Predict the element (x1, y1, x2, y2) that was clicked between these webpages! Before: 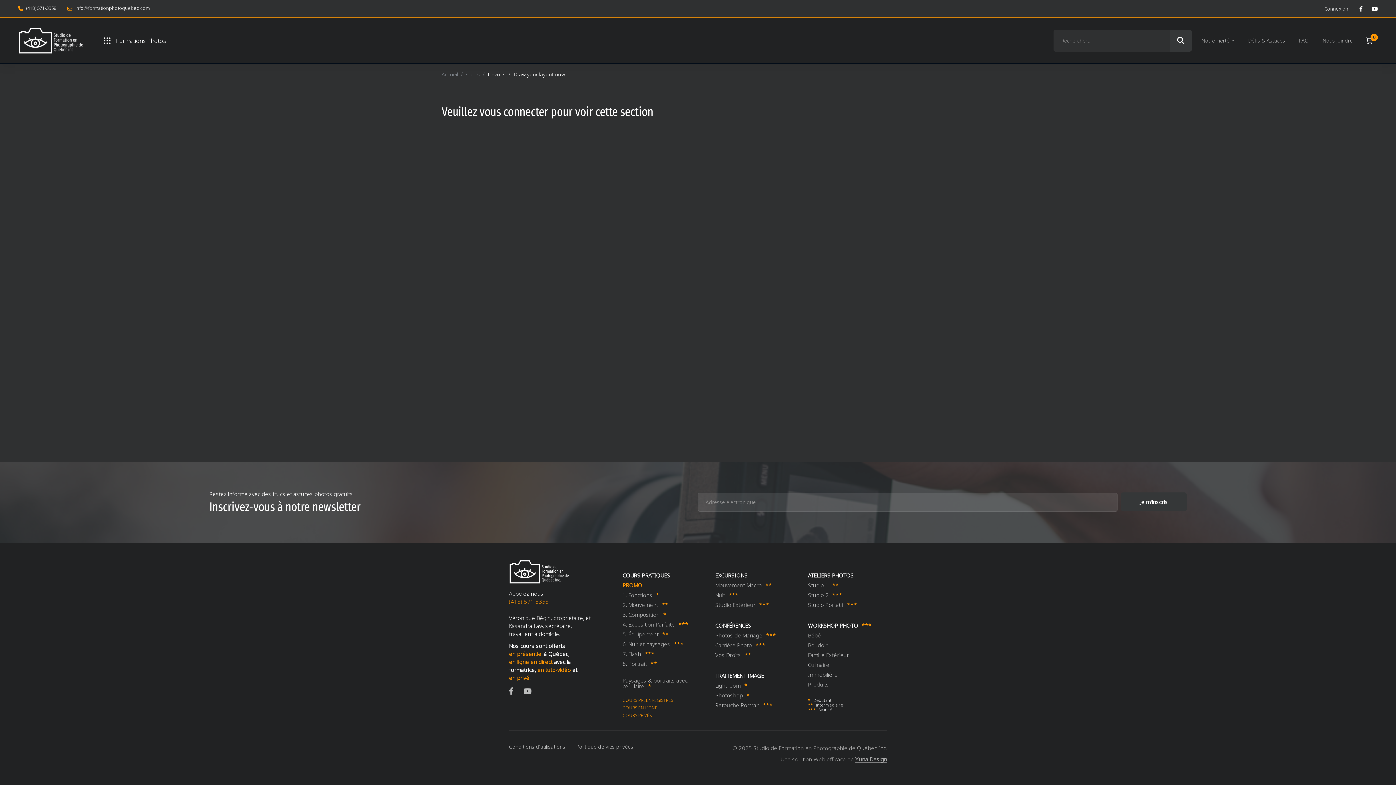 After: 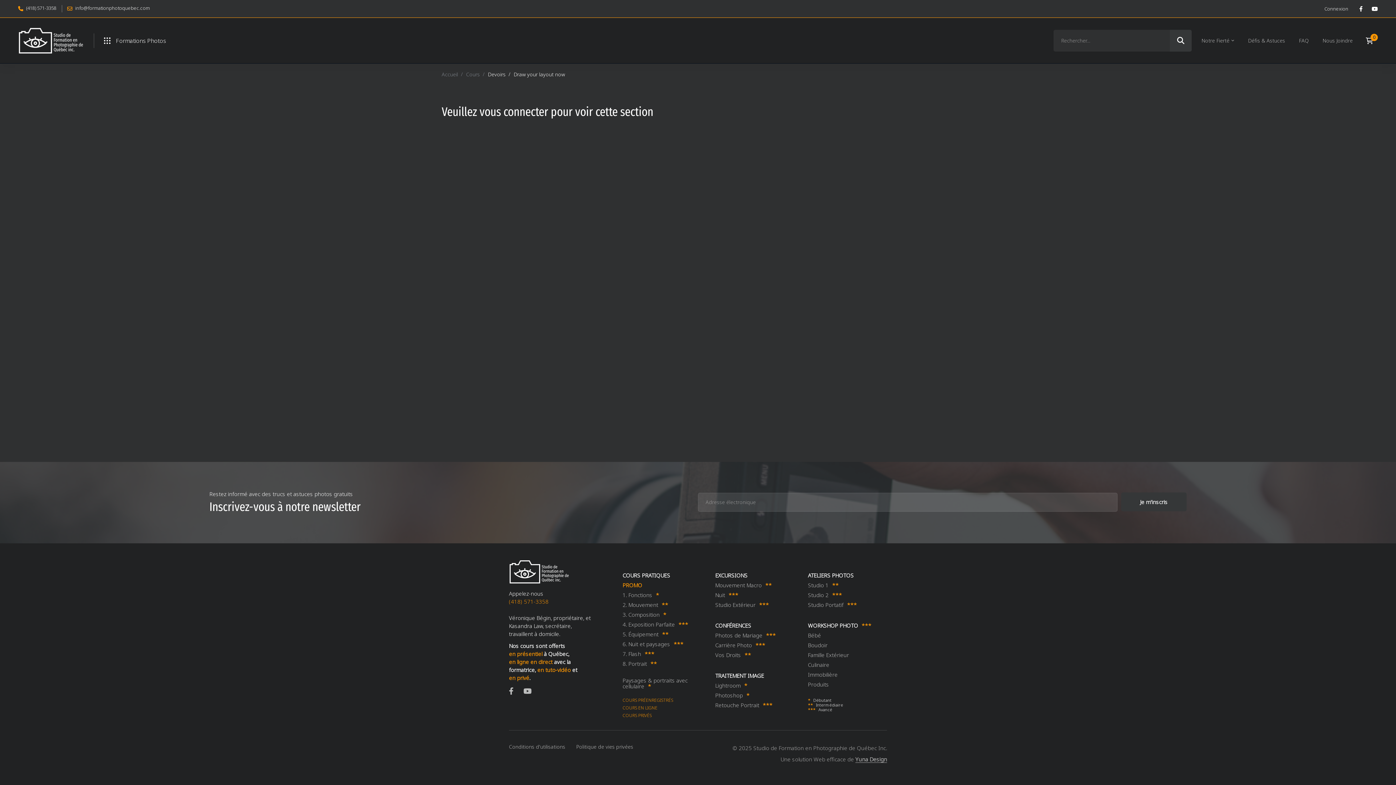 Action: bbox: (855, 756, 887, 763) label: Yuna Design